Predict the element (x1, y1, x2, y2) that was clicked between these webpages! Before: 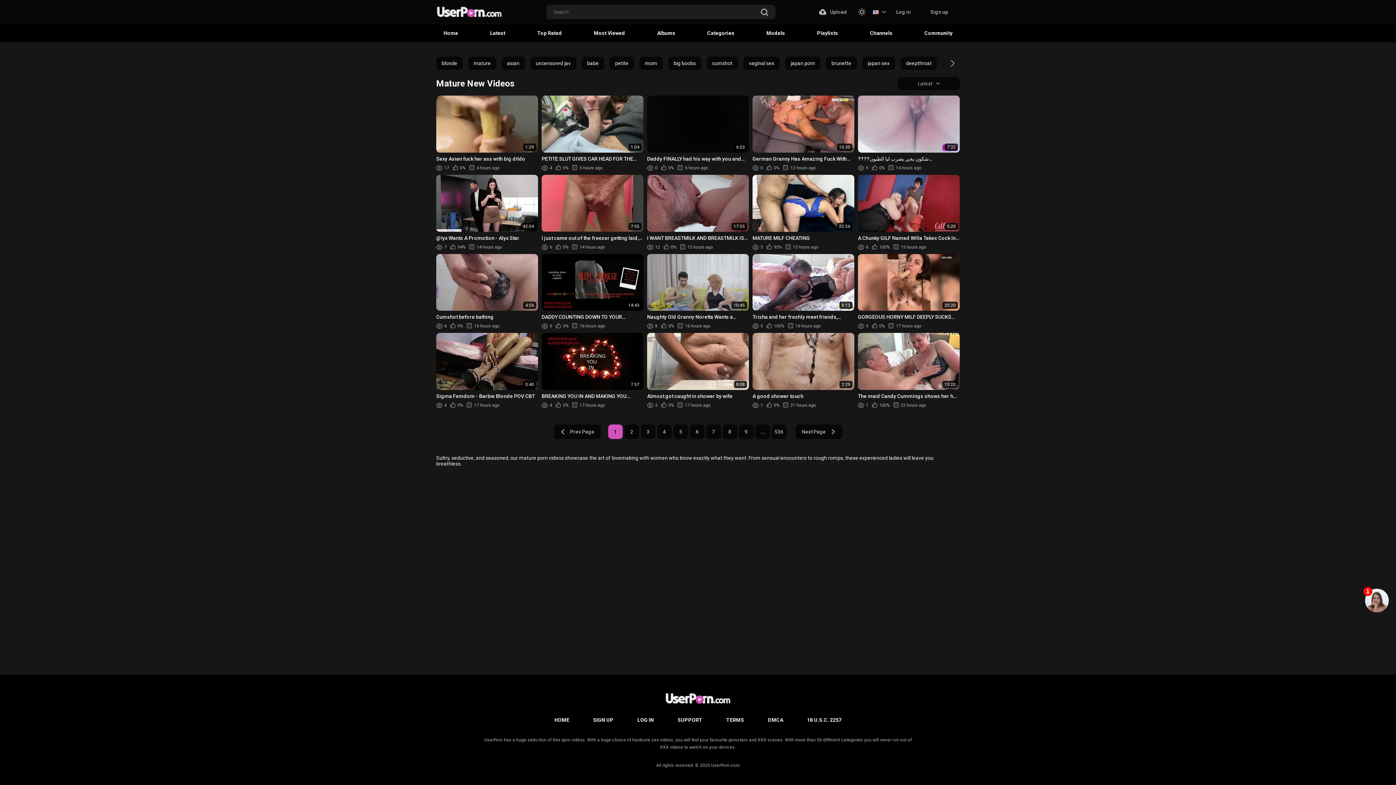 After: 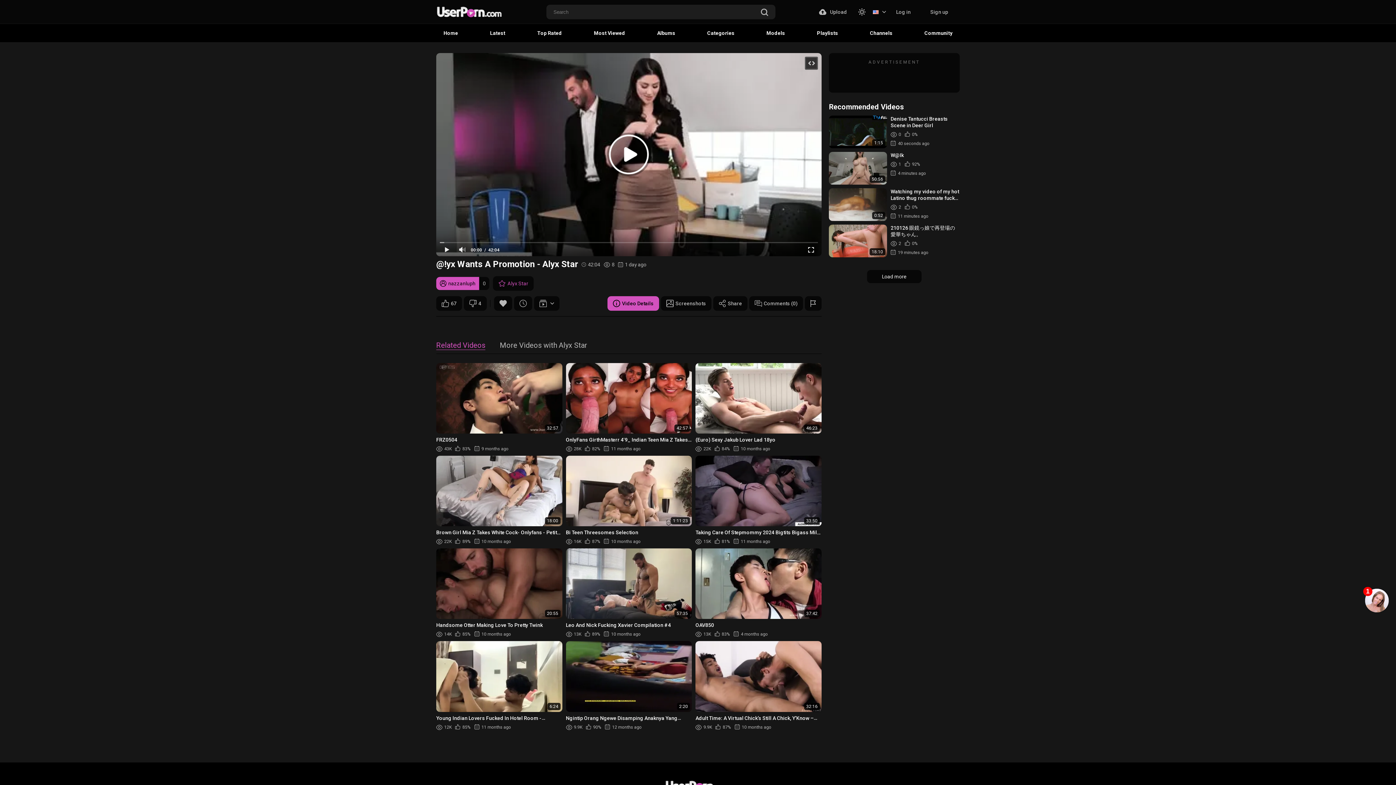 Action: label: 42:04
@!yx Wants A Promotion - Alyx Star
7
94%
14 hours ago bbox: (436, 174, 538, 250)